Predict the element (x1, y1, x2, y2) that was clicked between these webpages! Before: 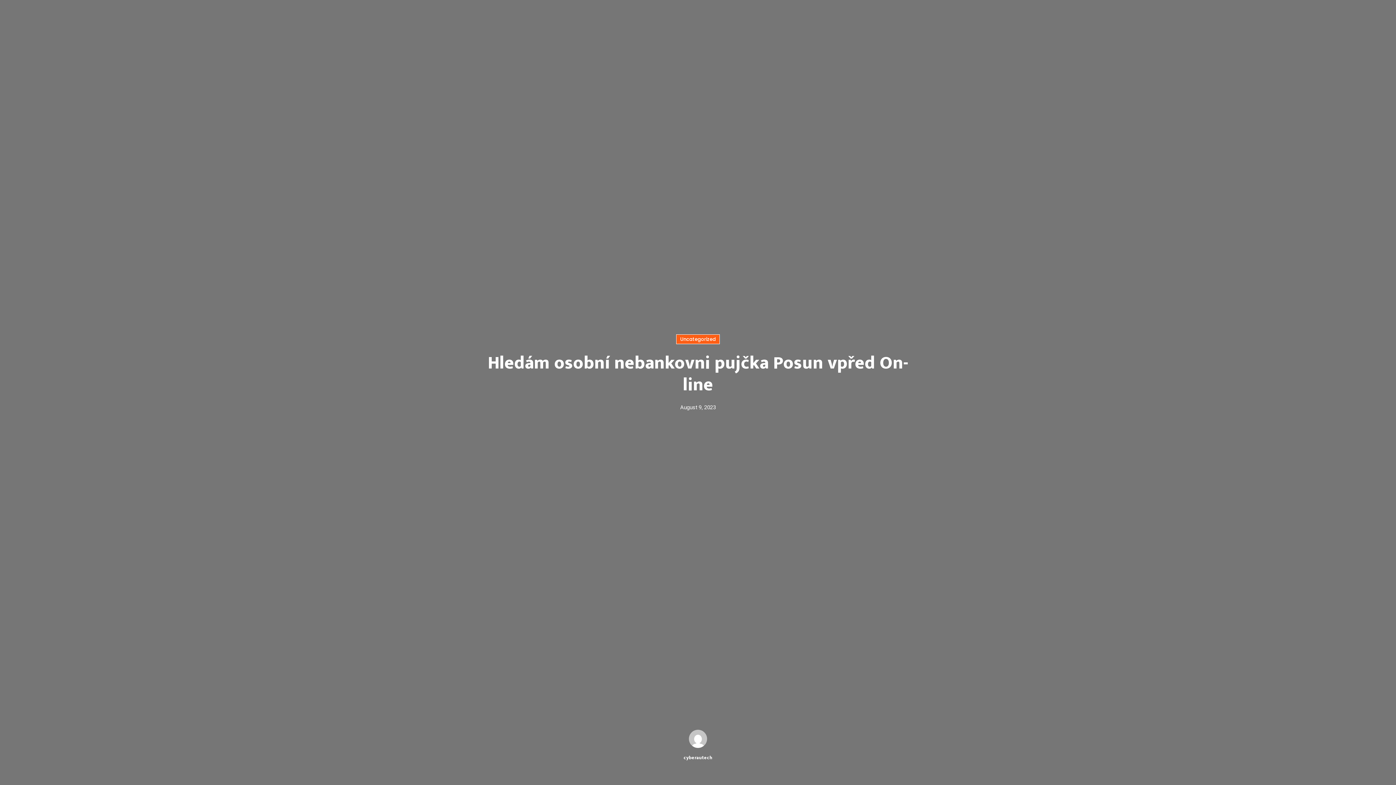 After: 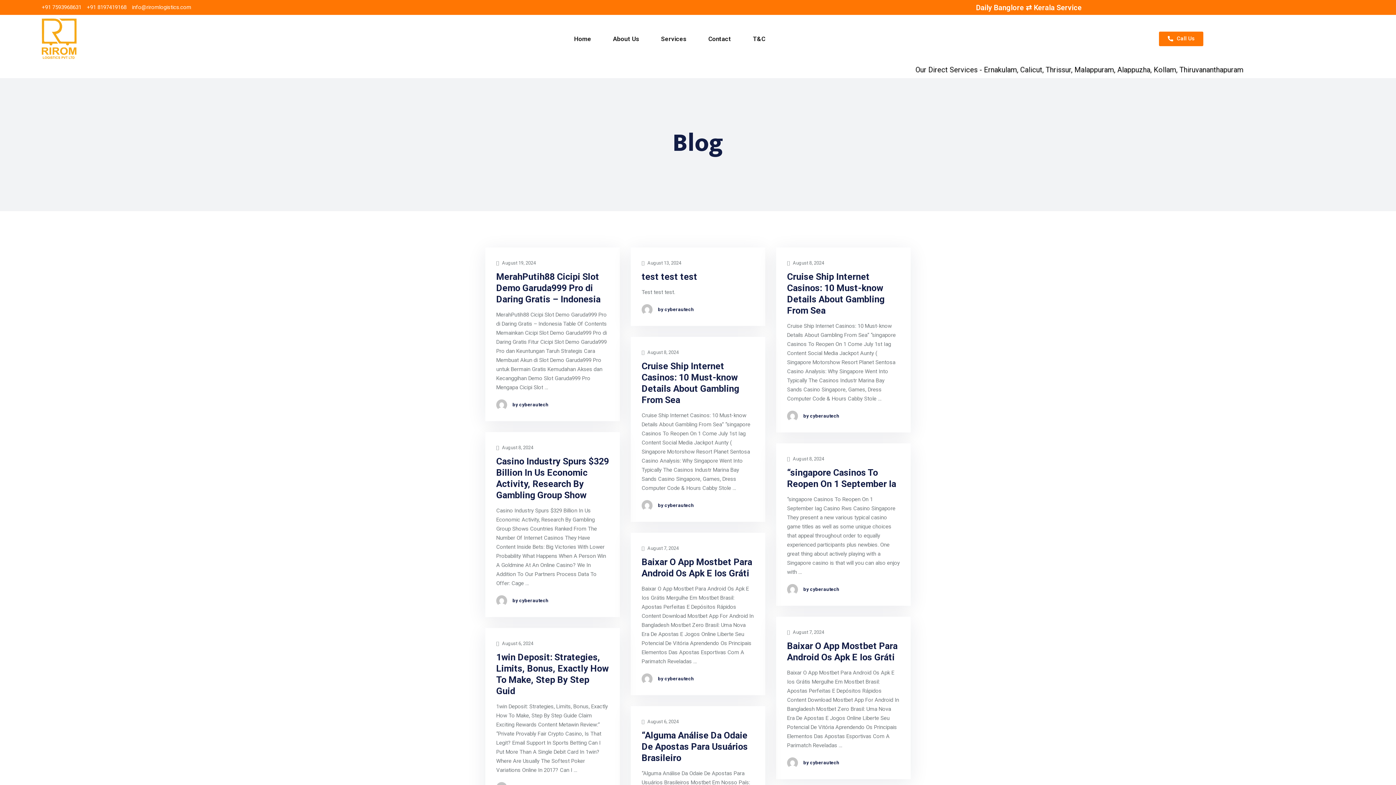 Action: label: Uncategorized bbox: (676, 335, 719, 344)